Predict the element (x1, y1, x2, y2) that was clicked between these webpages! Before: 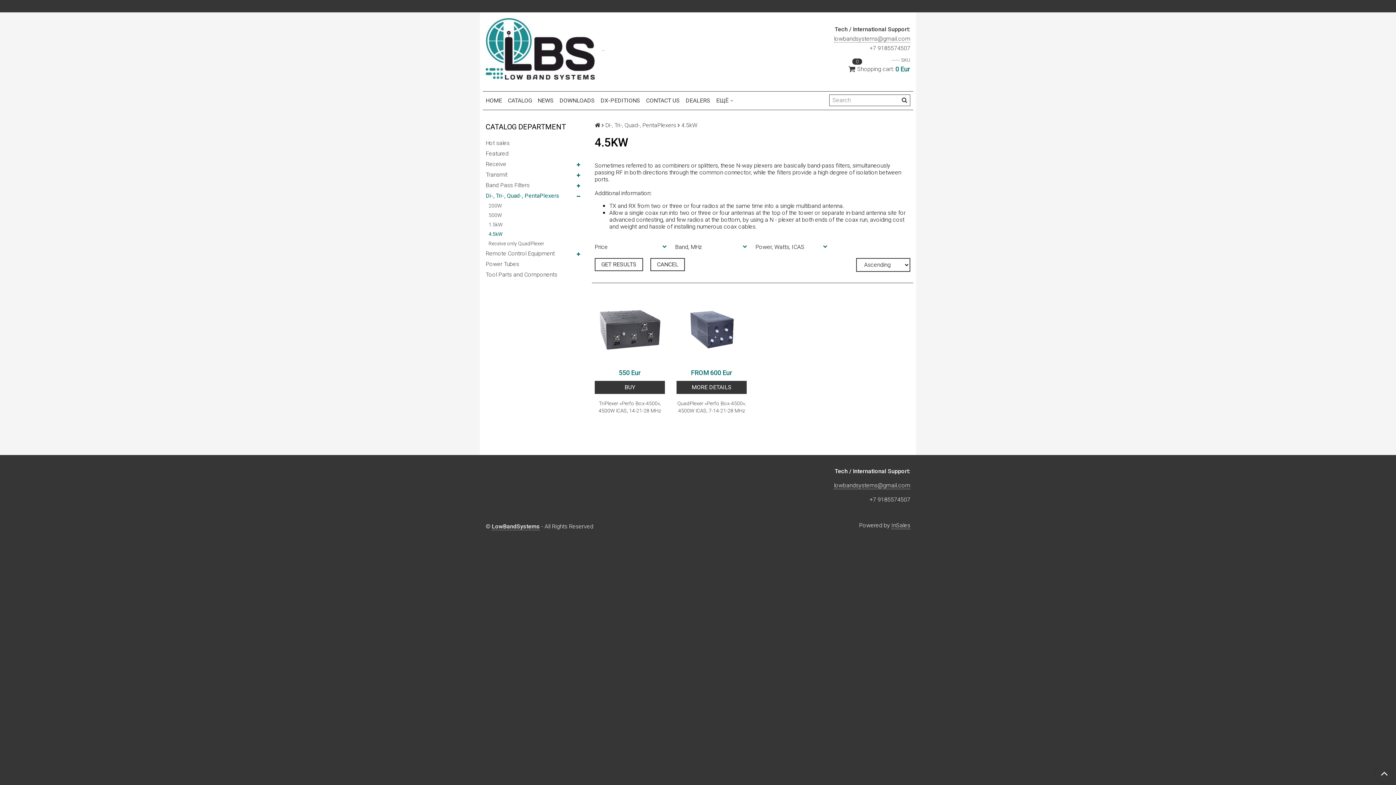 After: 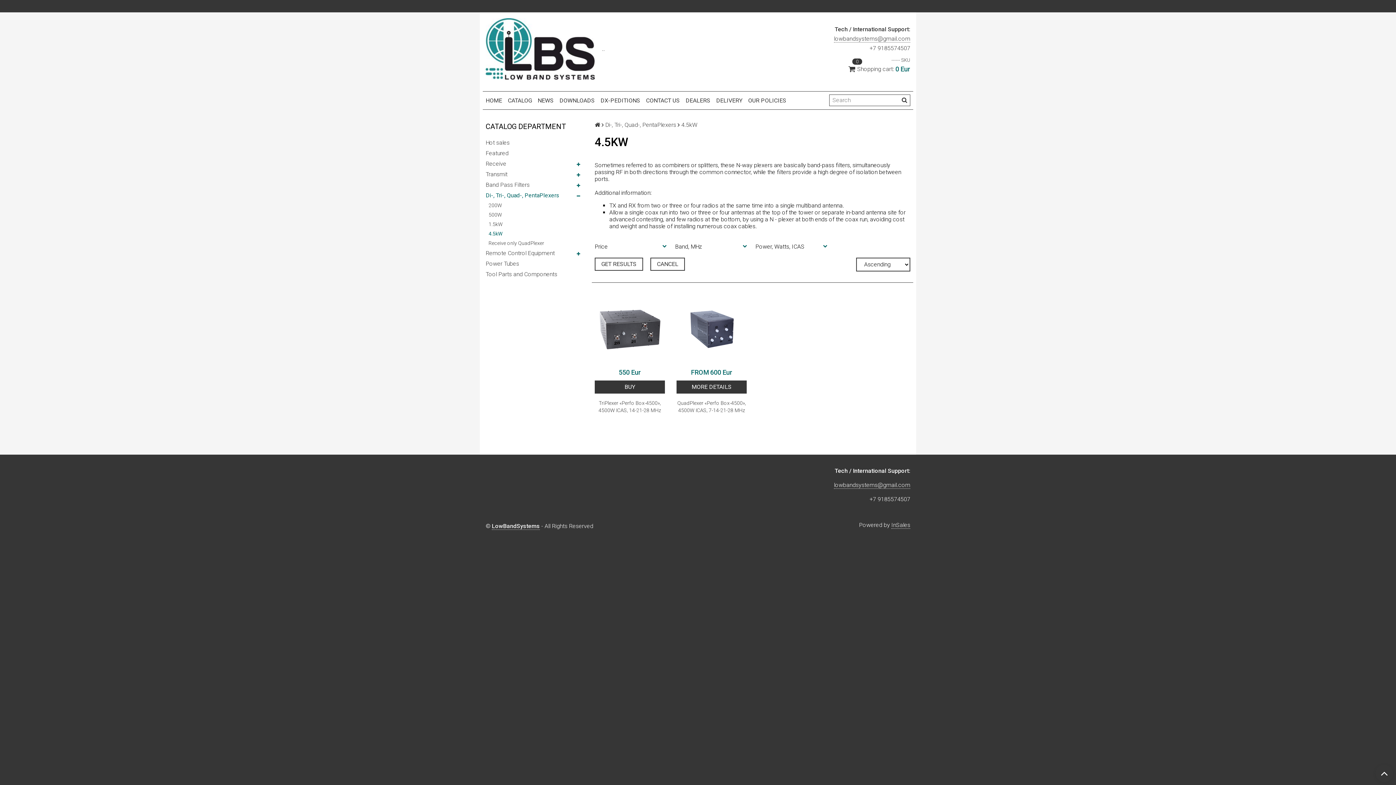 Action: label: GET RESULTS bbox: (594, 258, 643, 271)